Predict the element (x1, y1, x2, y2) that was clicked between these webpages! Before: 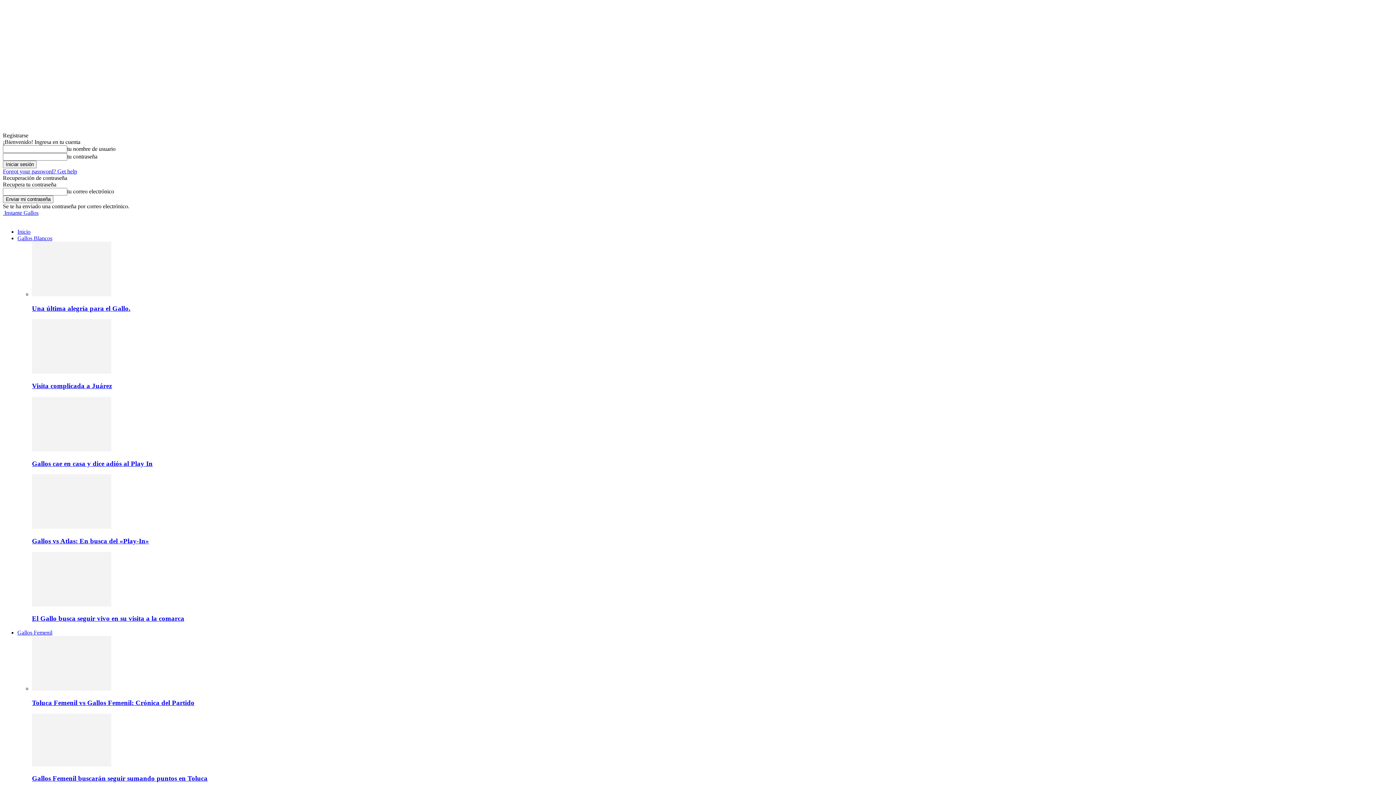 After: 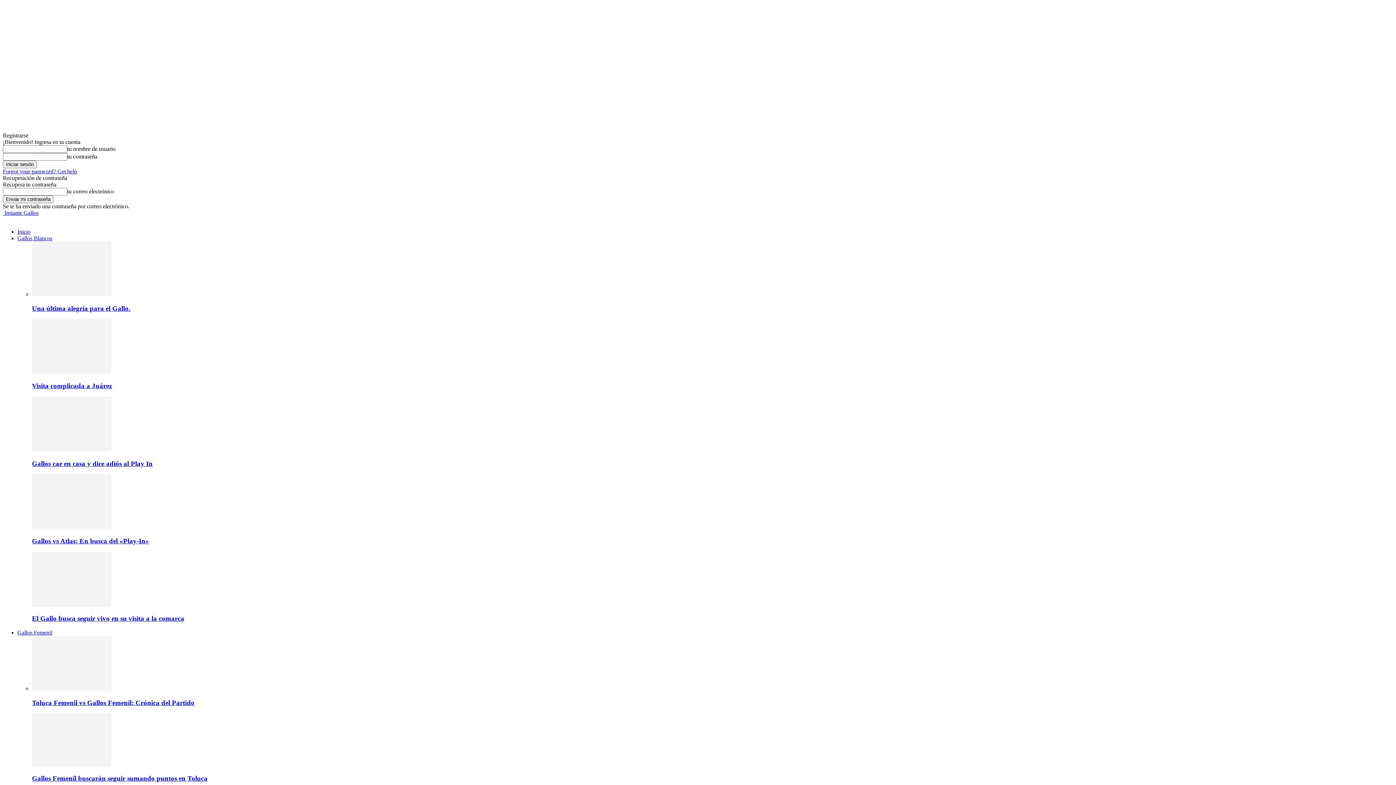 Action: label: Una última alegría para el Gallo. bbox: (32, 304, 130, 312)